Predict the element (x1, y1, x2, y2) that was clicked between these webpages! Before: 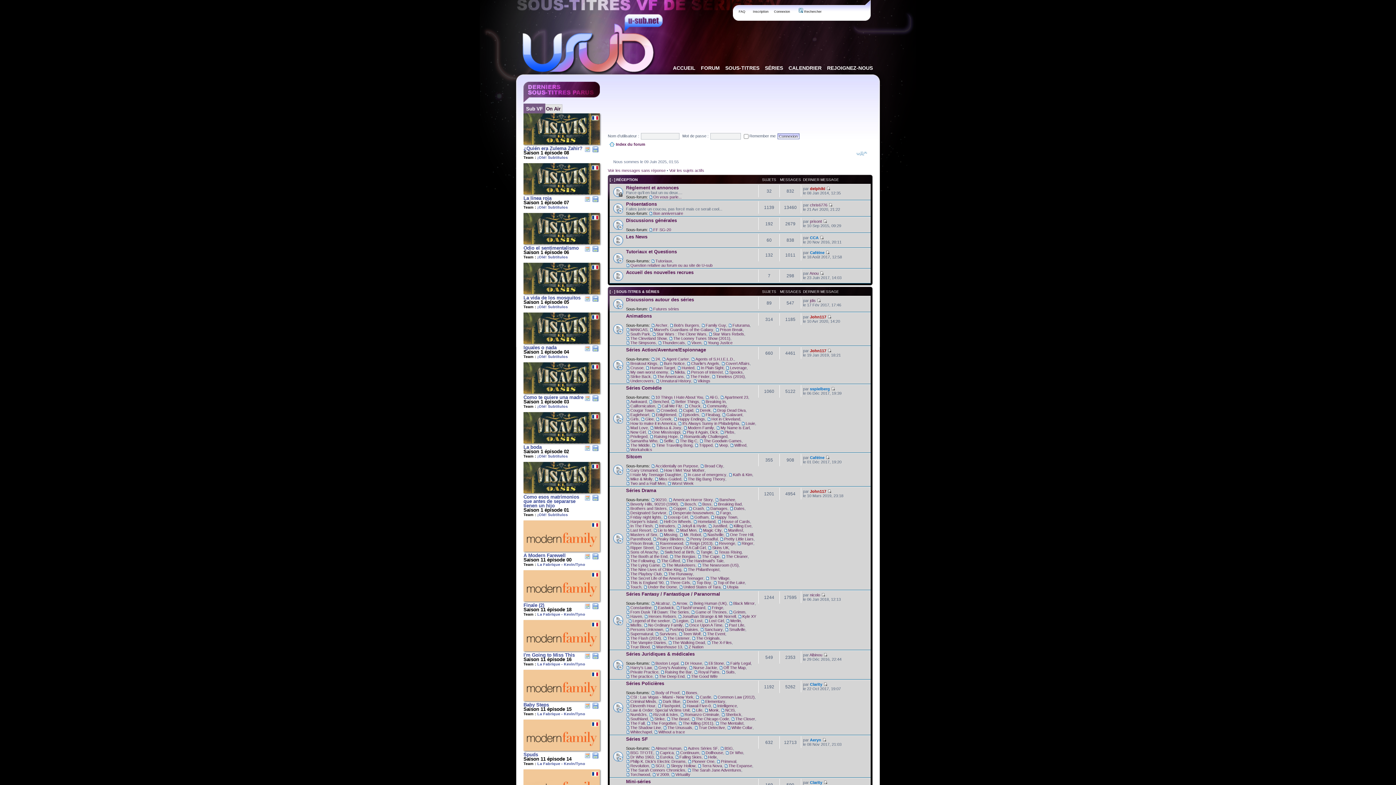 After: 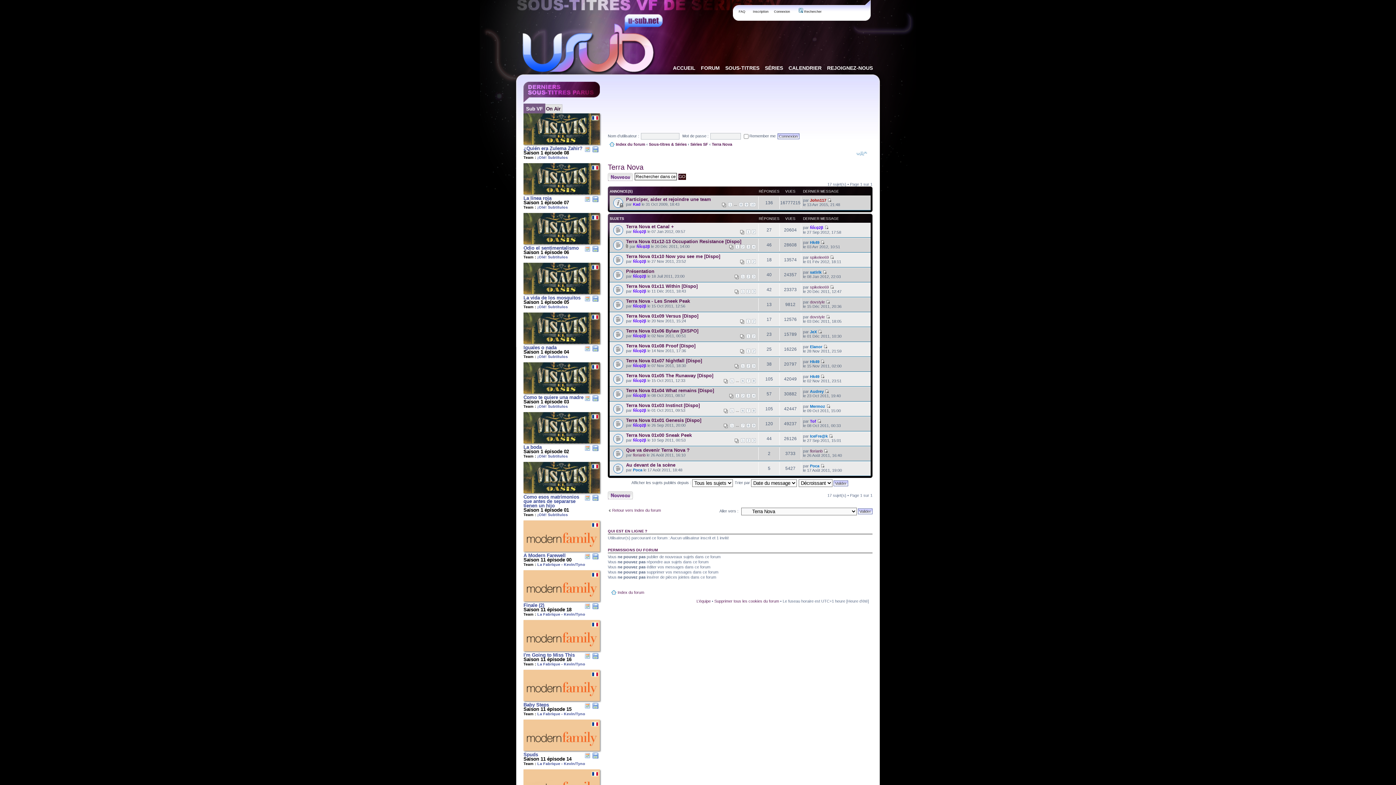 Action: label: Terra Nova bbox: (697, 764, 722, 768)